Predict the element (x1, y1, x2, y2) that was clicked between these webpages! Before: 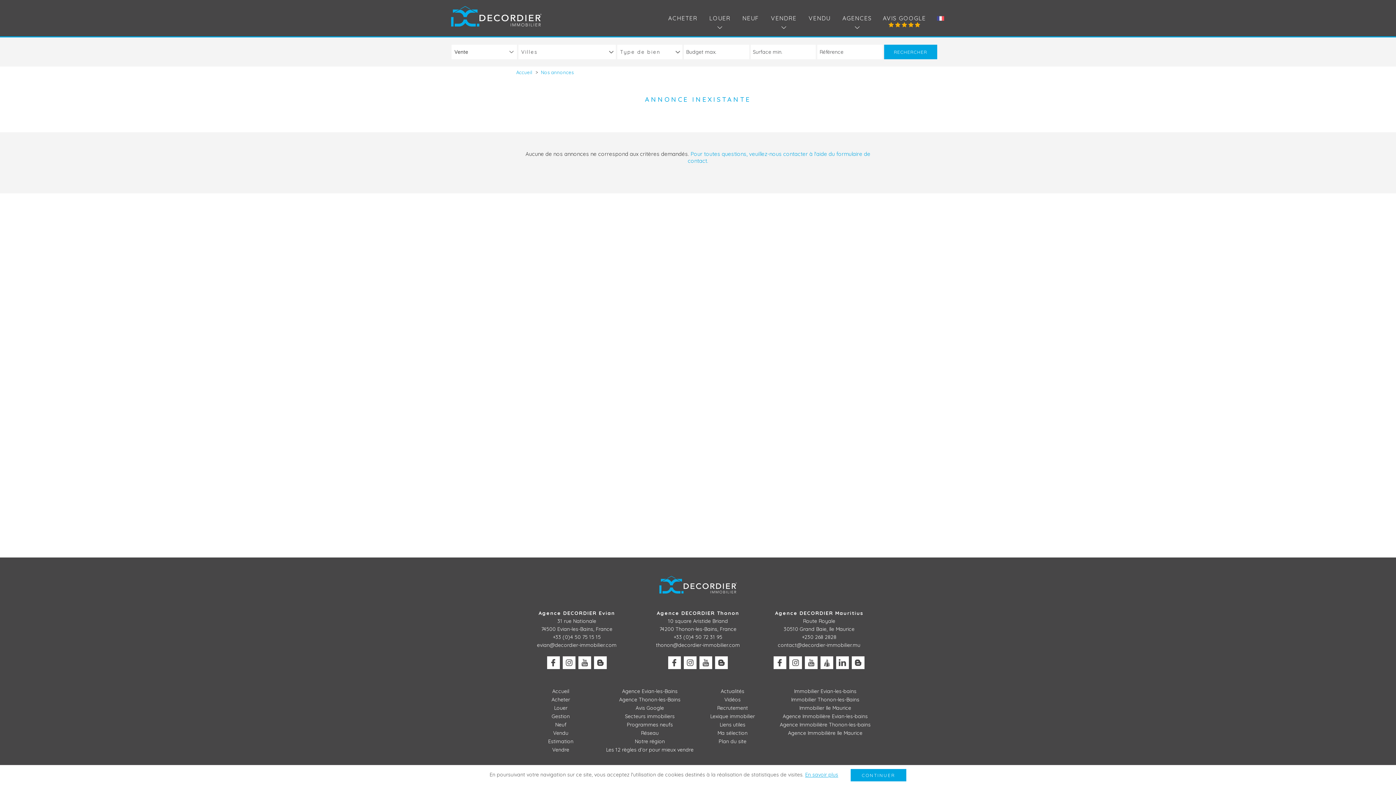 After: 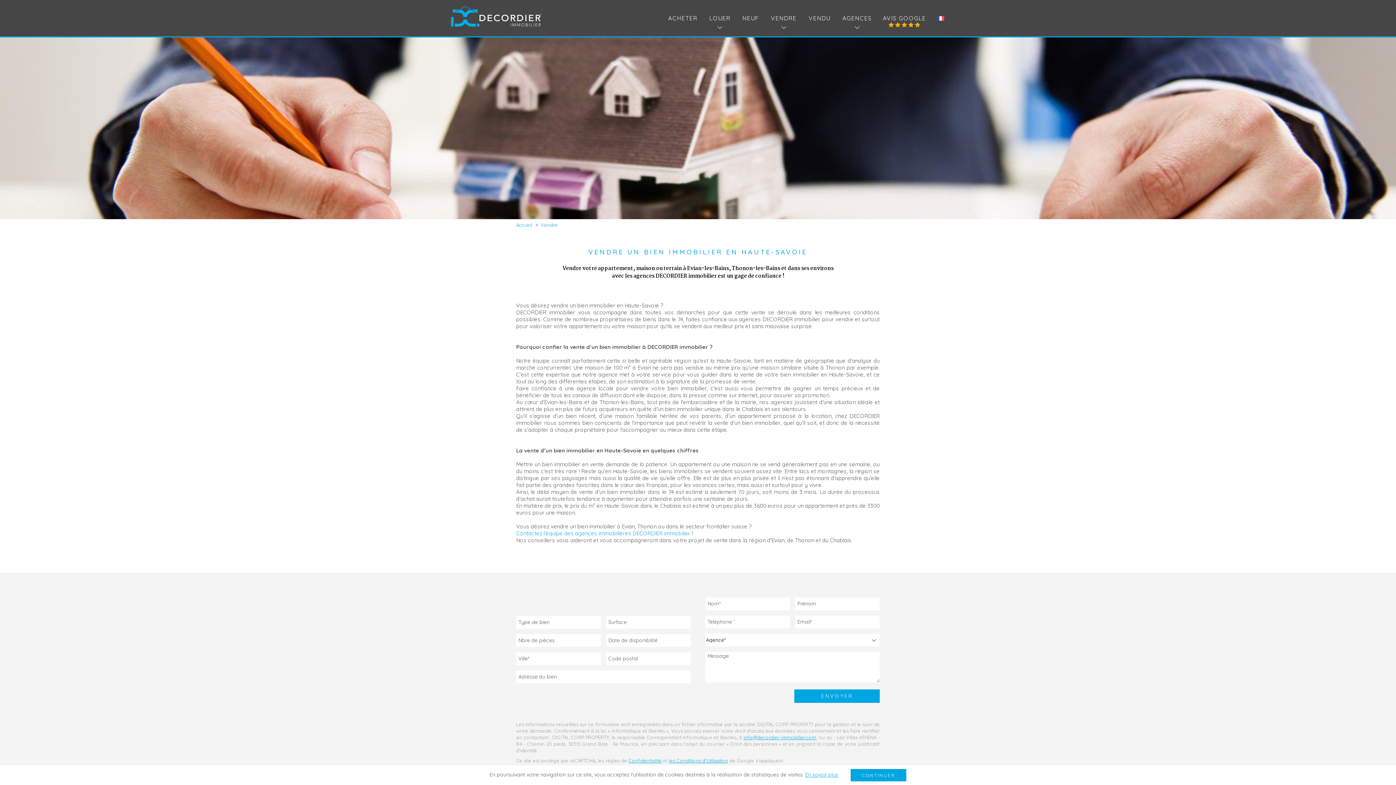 Action: bbox: (552, 746, 569, 753) label: Vendre